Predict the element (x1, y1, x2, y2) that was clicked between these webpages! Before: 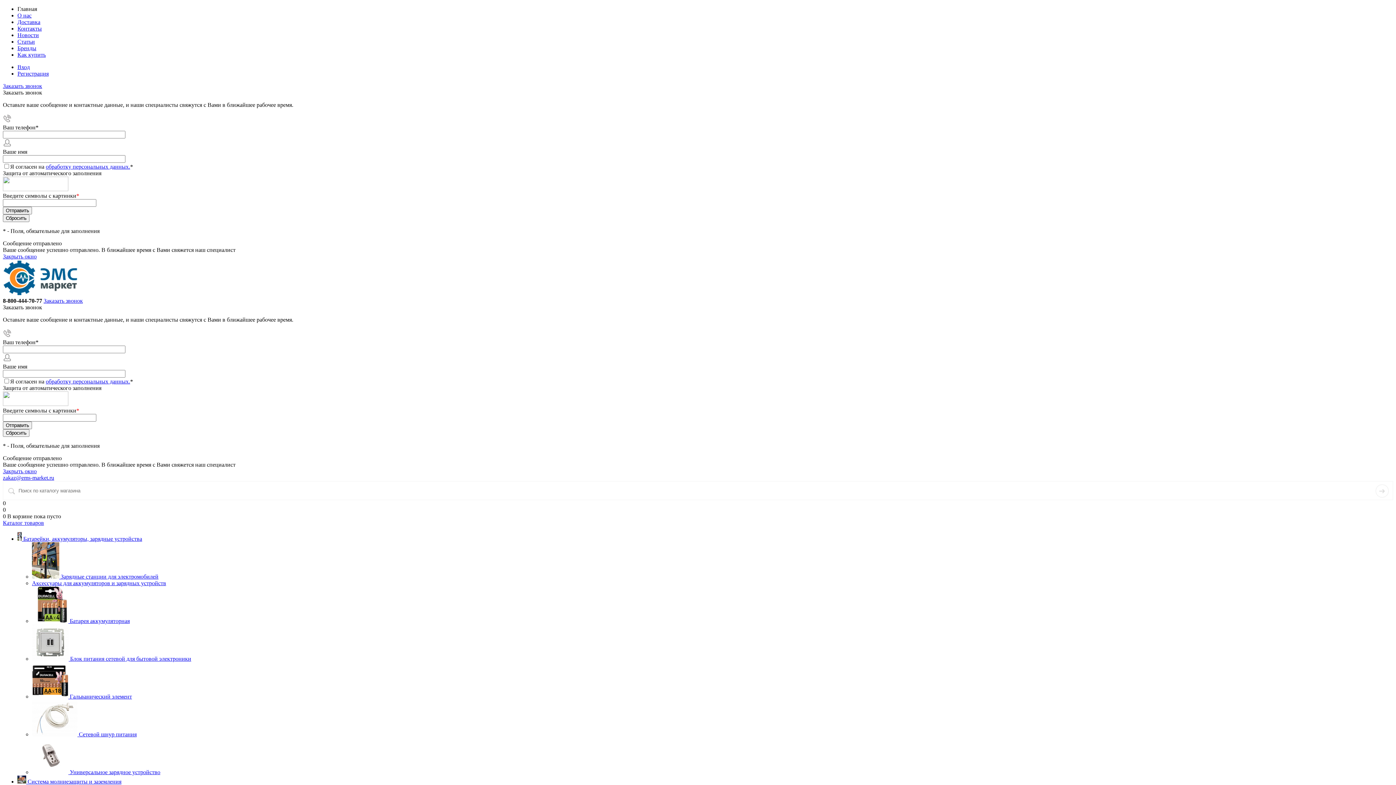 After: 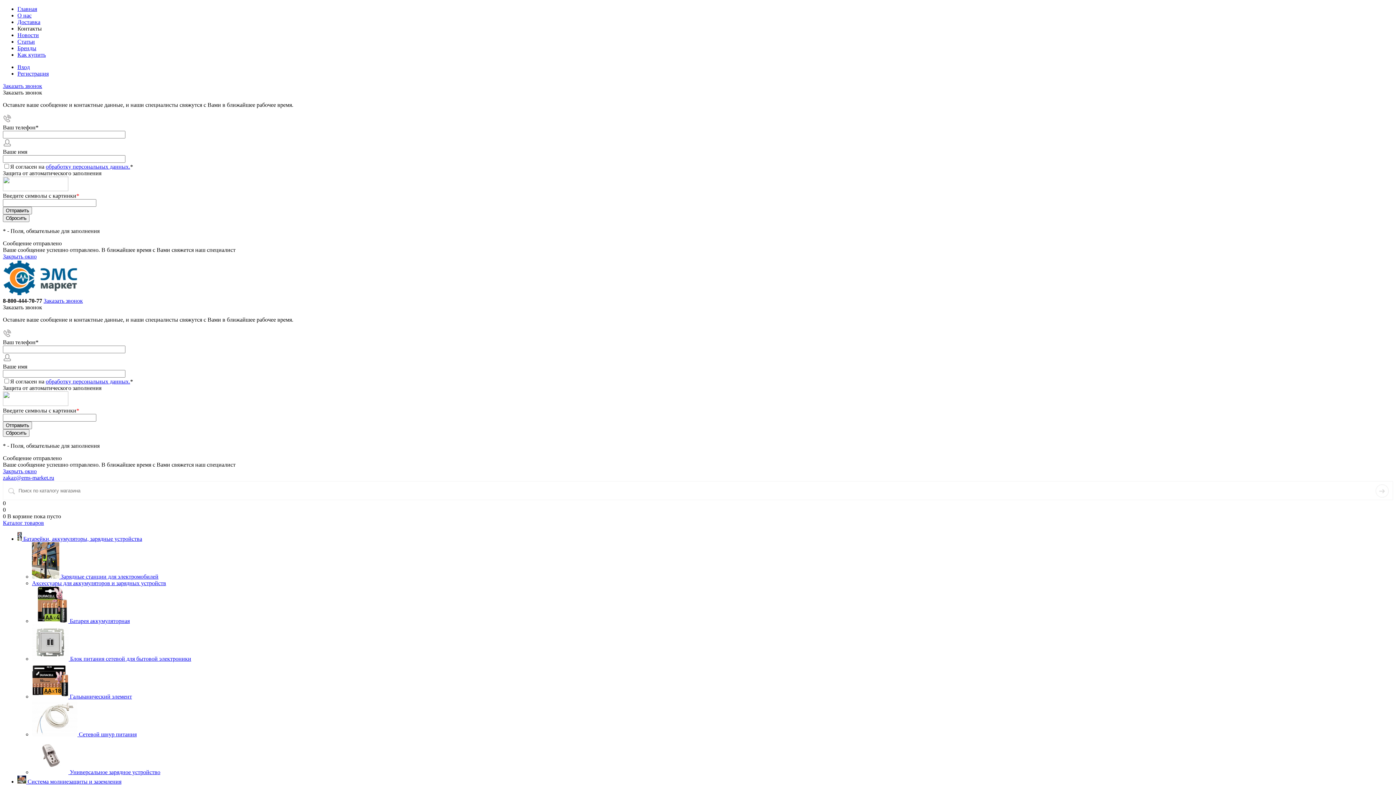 Action: bbox: (17, 25, 41, 31) label: Контакты